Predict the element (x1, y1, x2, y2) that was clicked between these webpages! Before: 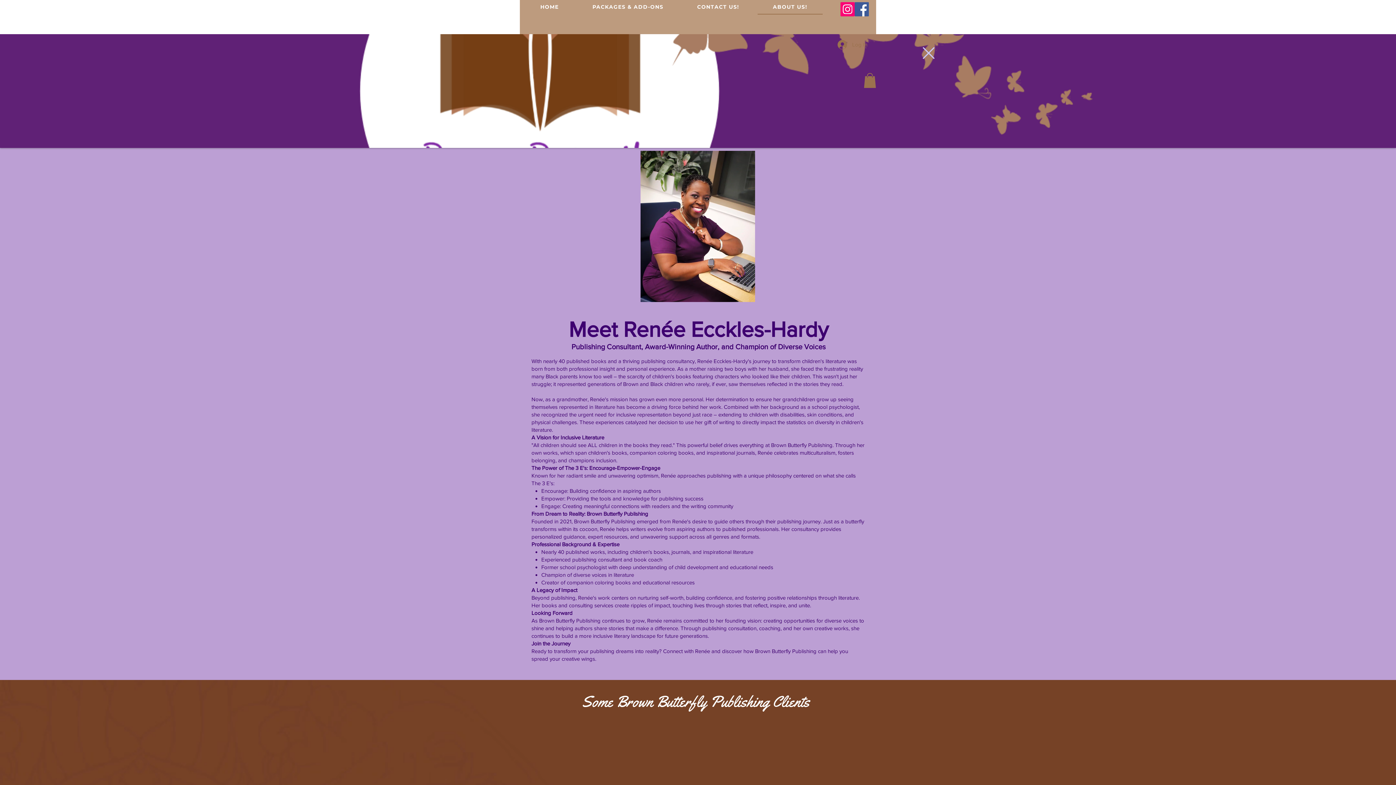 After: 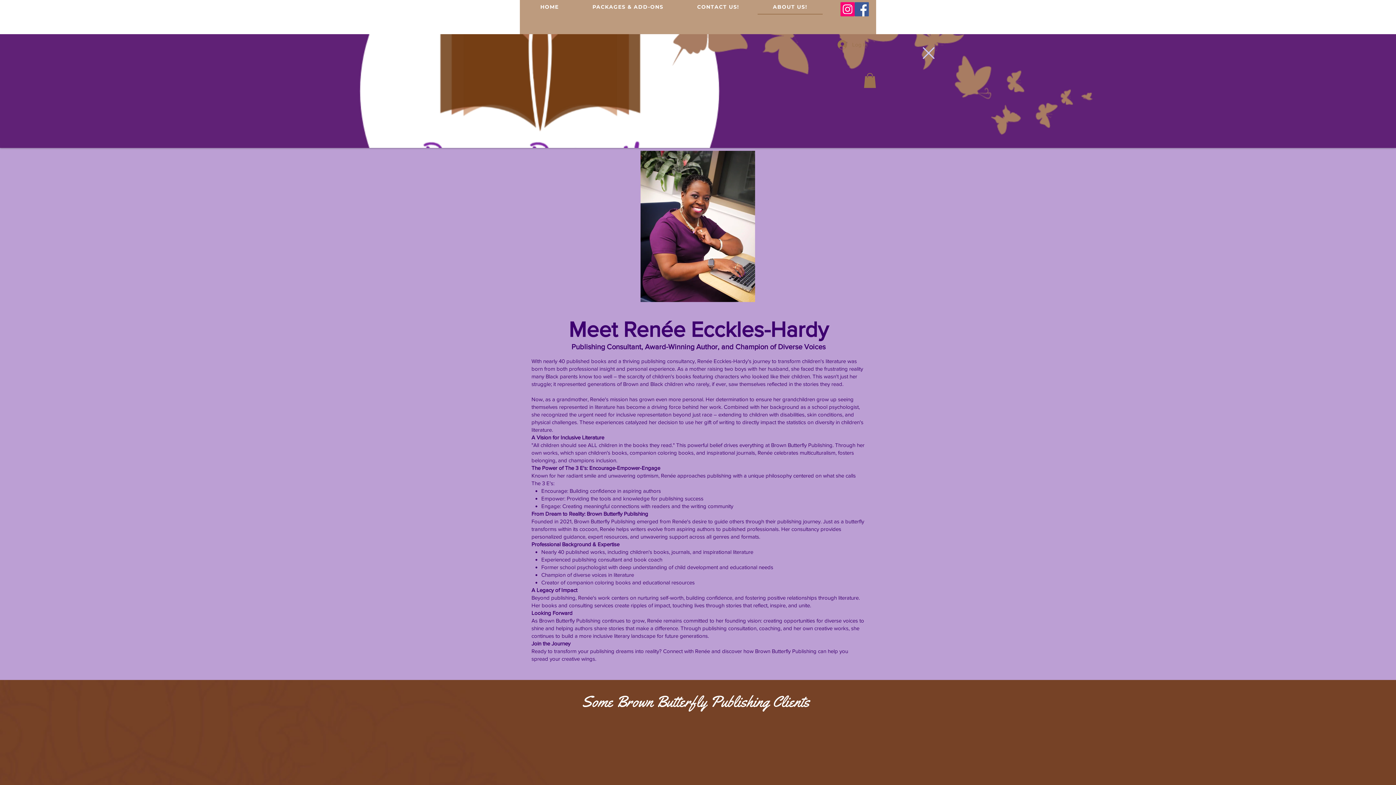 Action: label: Back to site bbox: (922, 46, 934, 59)